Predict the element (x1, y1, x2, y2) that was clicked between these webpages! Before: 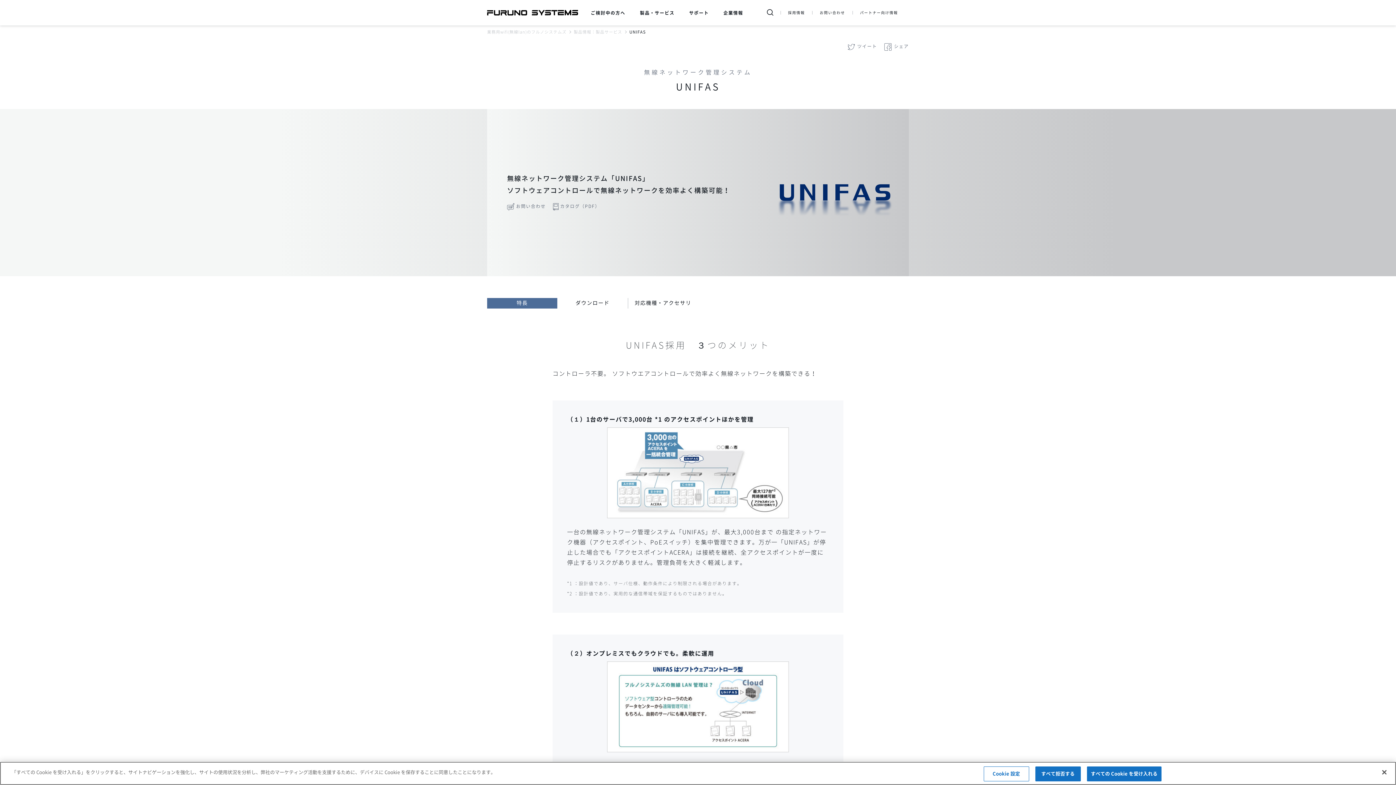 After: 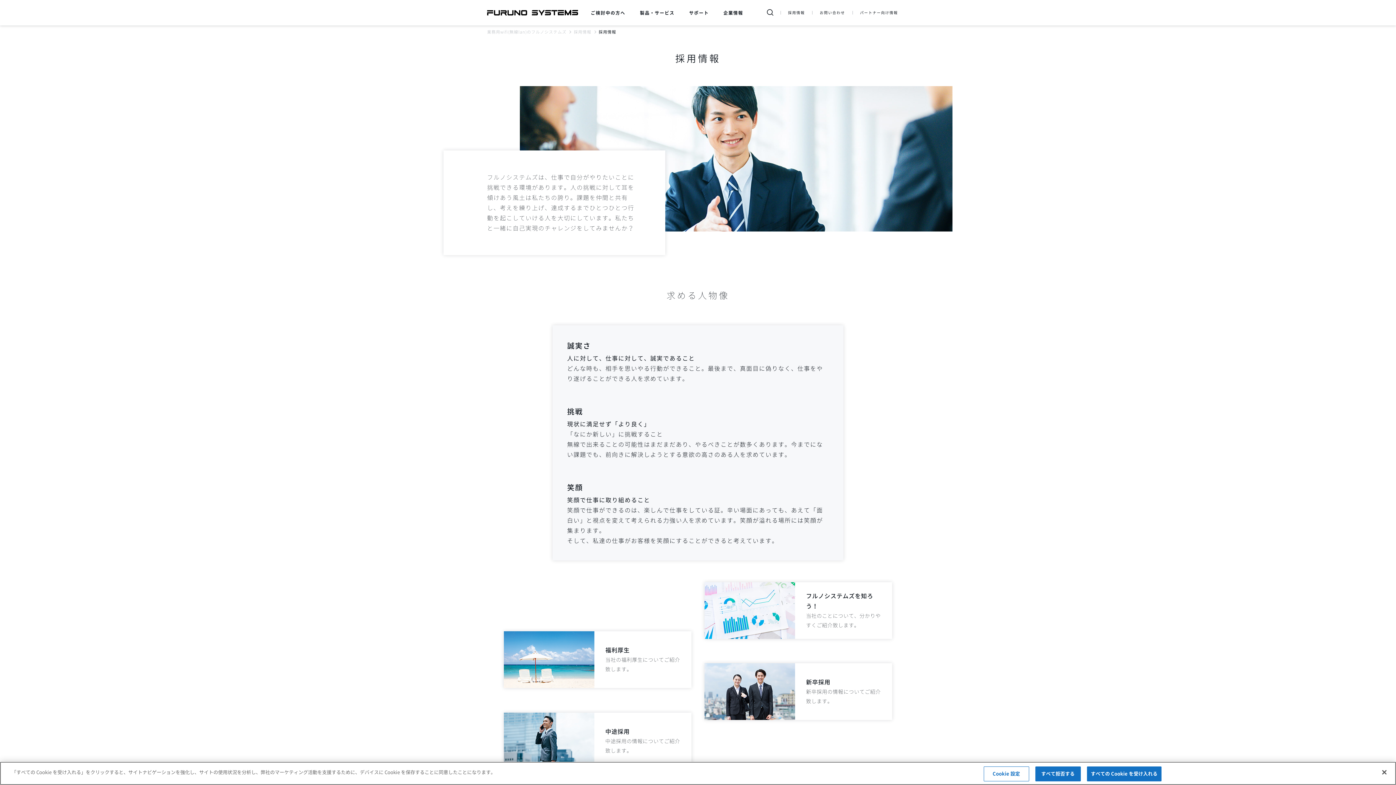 Action: label: 採用情報 bbox: (788, 10, 805, 14)